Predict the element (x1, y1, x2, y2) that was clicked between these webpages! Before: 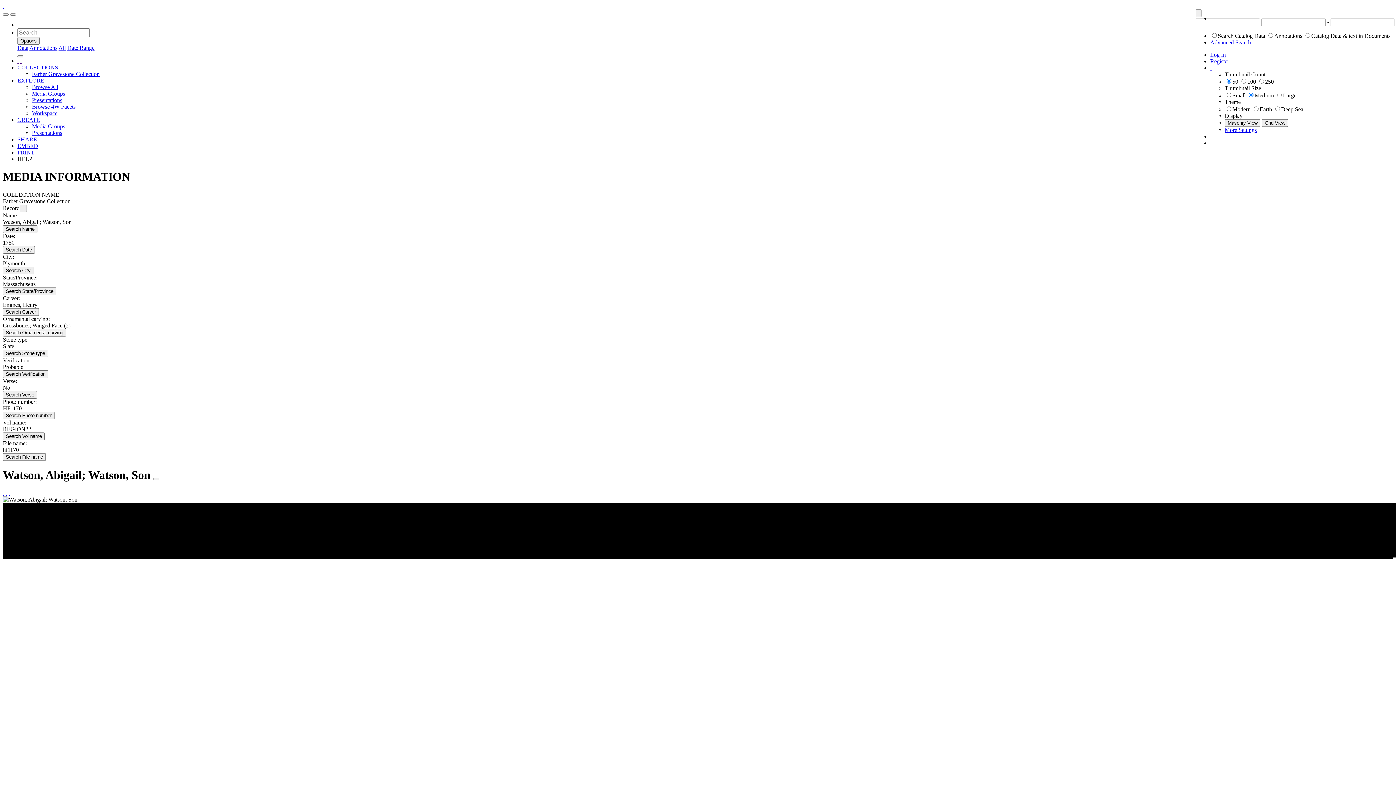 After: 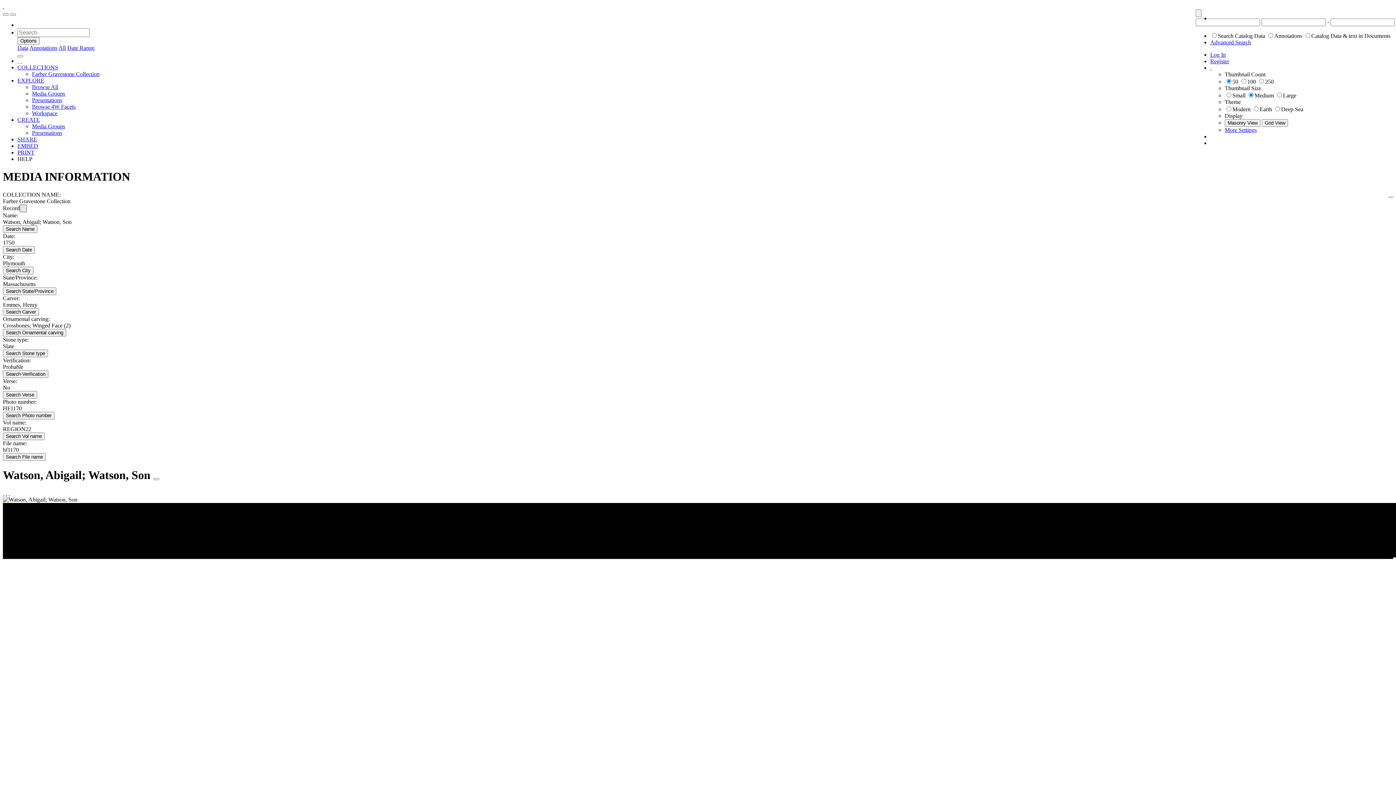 Action: bbox: (19, 204, 26, 212) label: toggle